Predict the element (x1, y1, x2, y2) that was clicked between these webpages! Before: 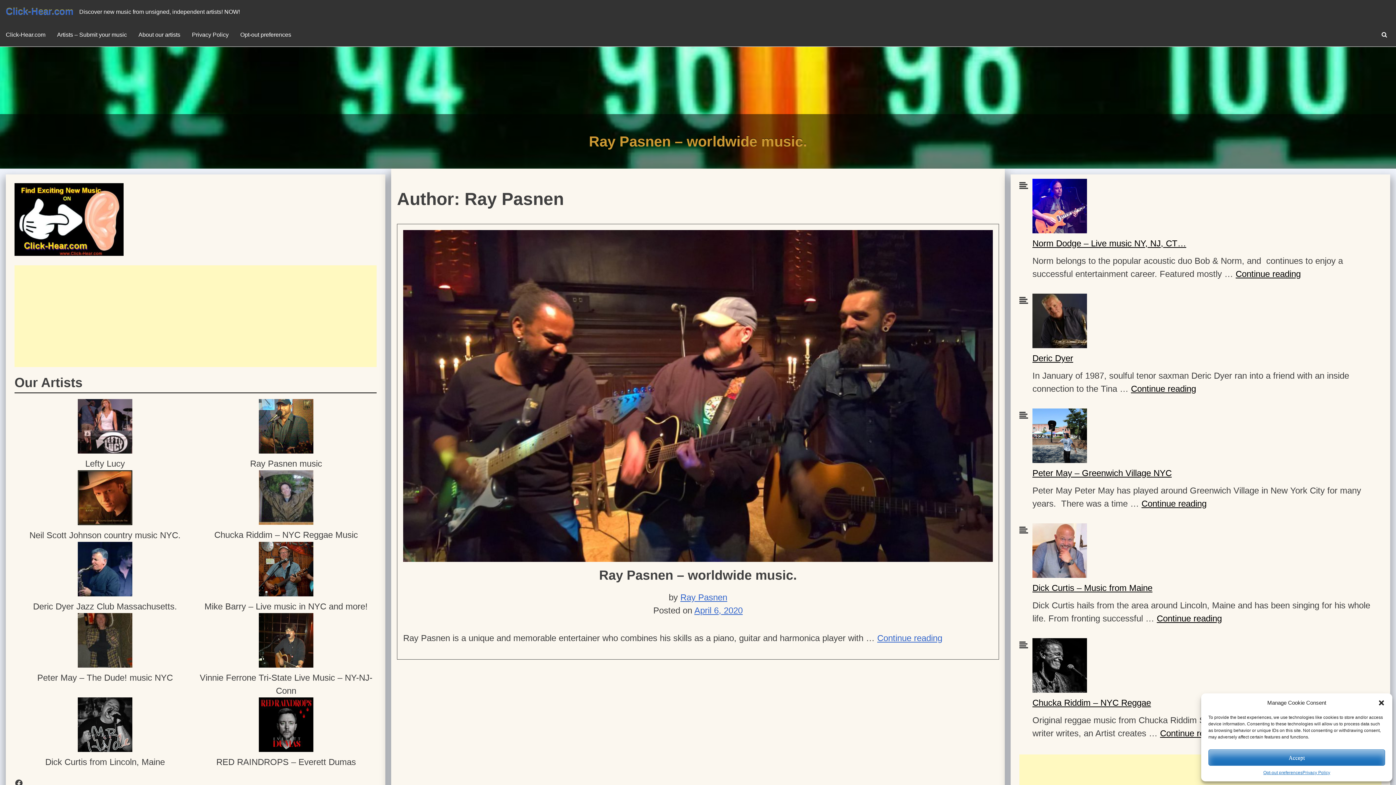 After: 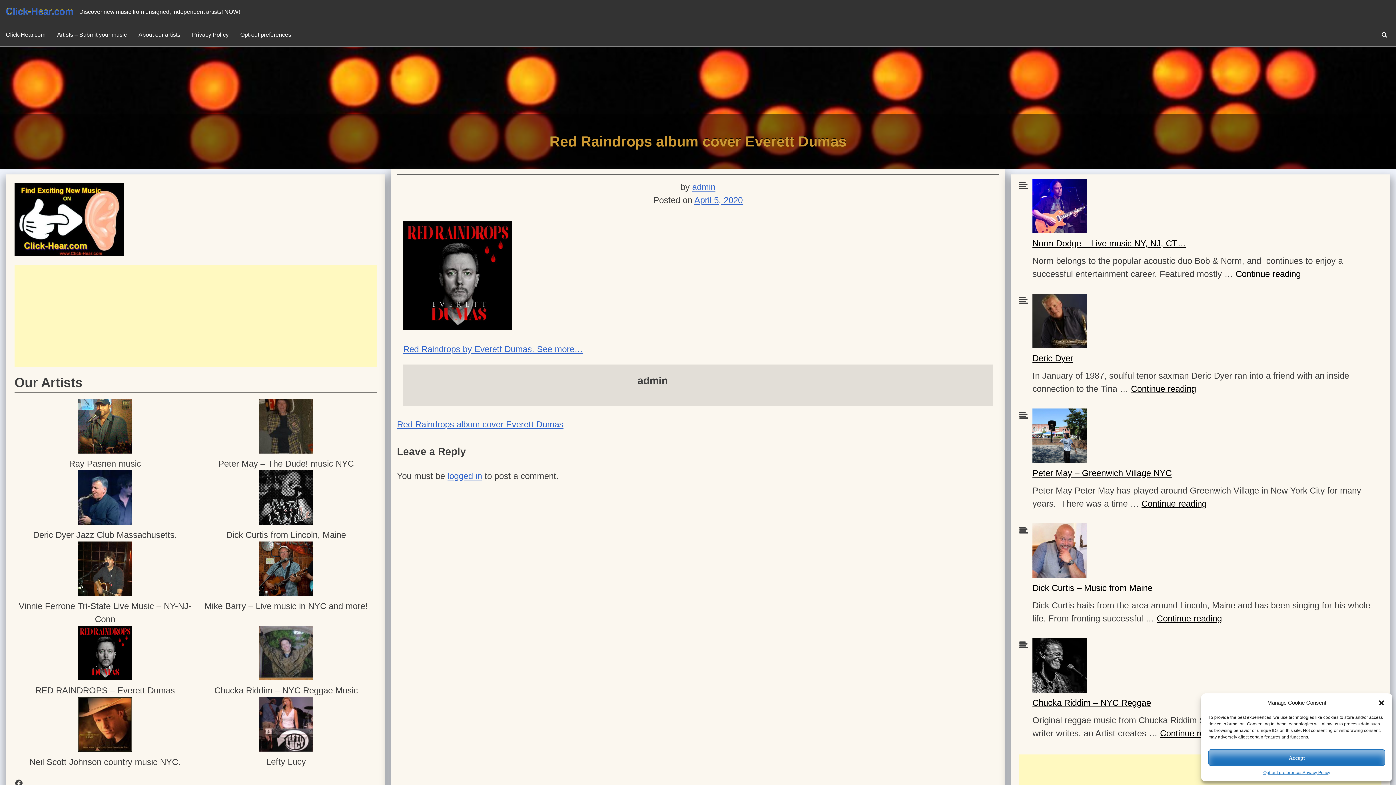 Action: bbox: (258, 744, 313, 754)